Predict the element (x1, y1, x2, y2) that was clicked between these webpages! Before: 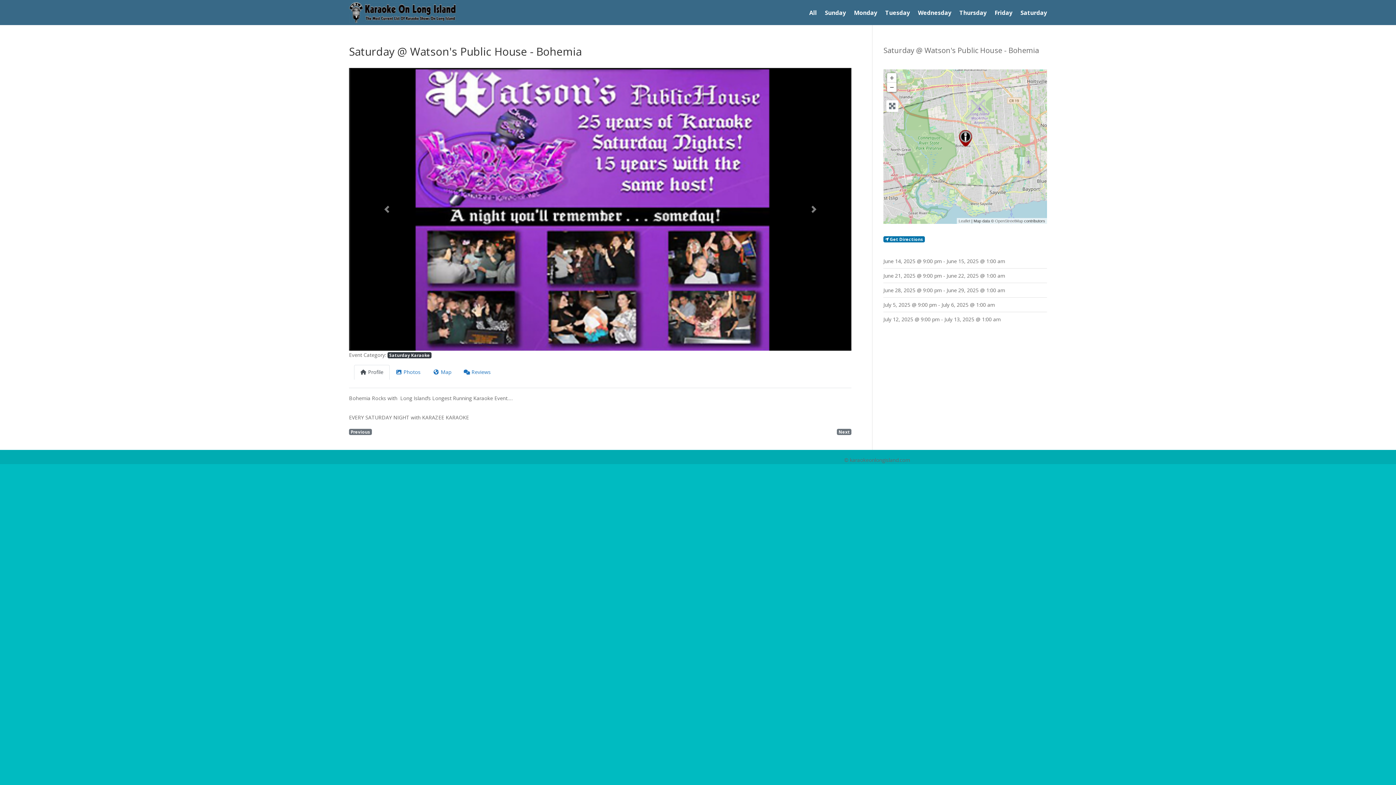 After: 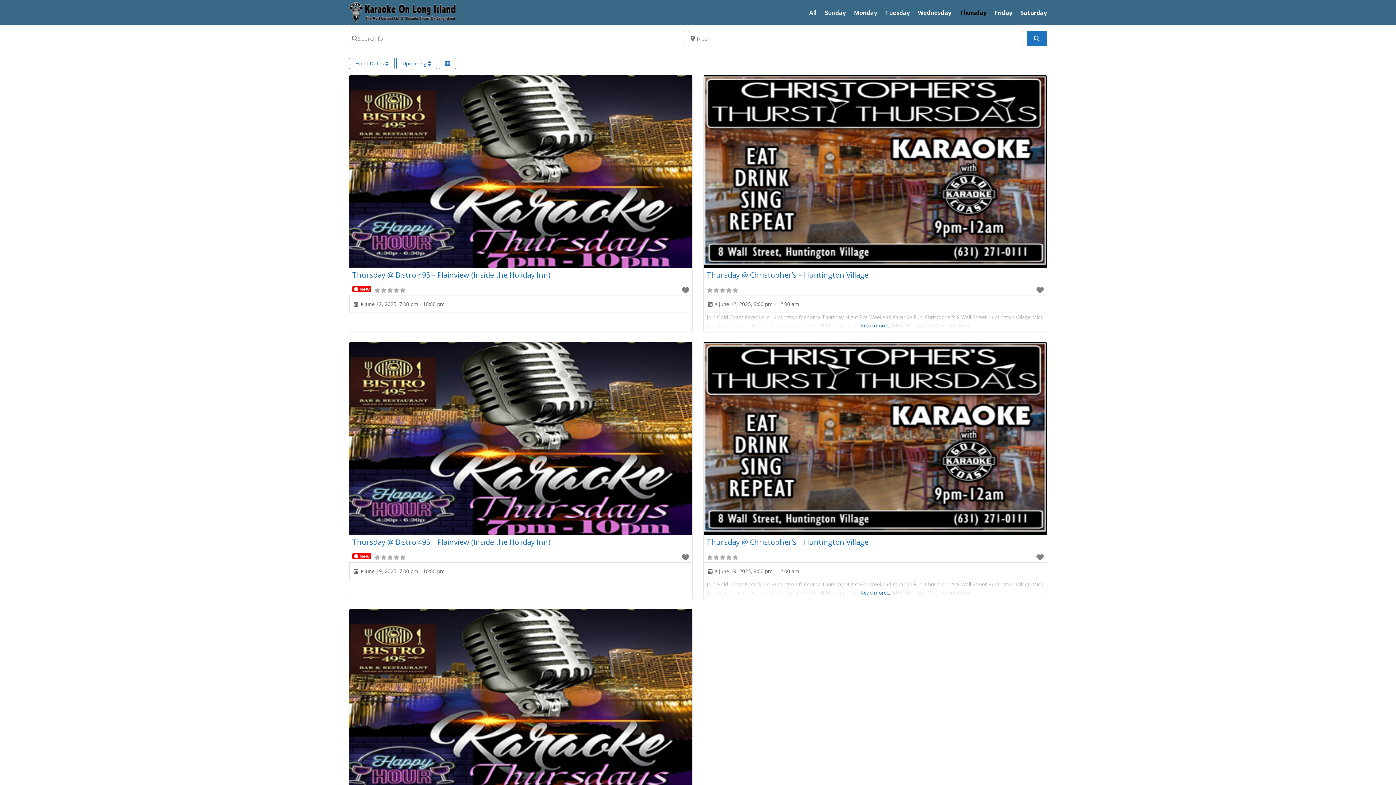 Action: bbox: (959, 10, 986, 18) label: Thursday